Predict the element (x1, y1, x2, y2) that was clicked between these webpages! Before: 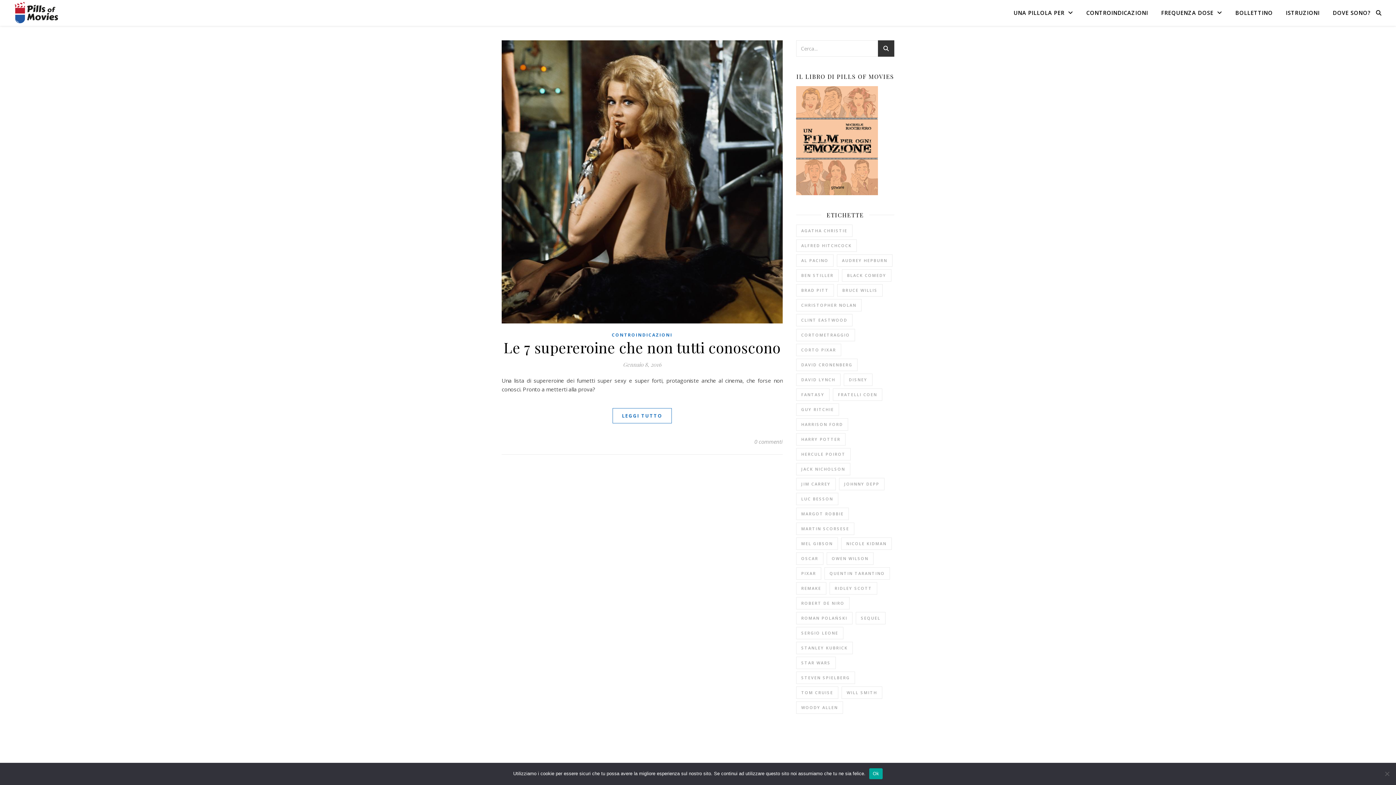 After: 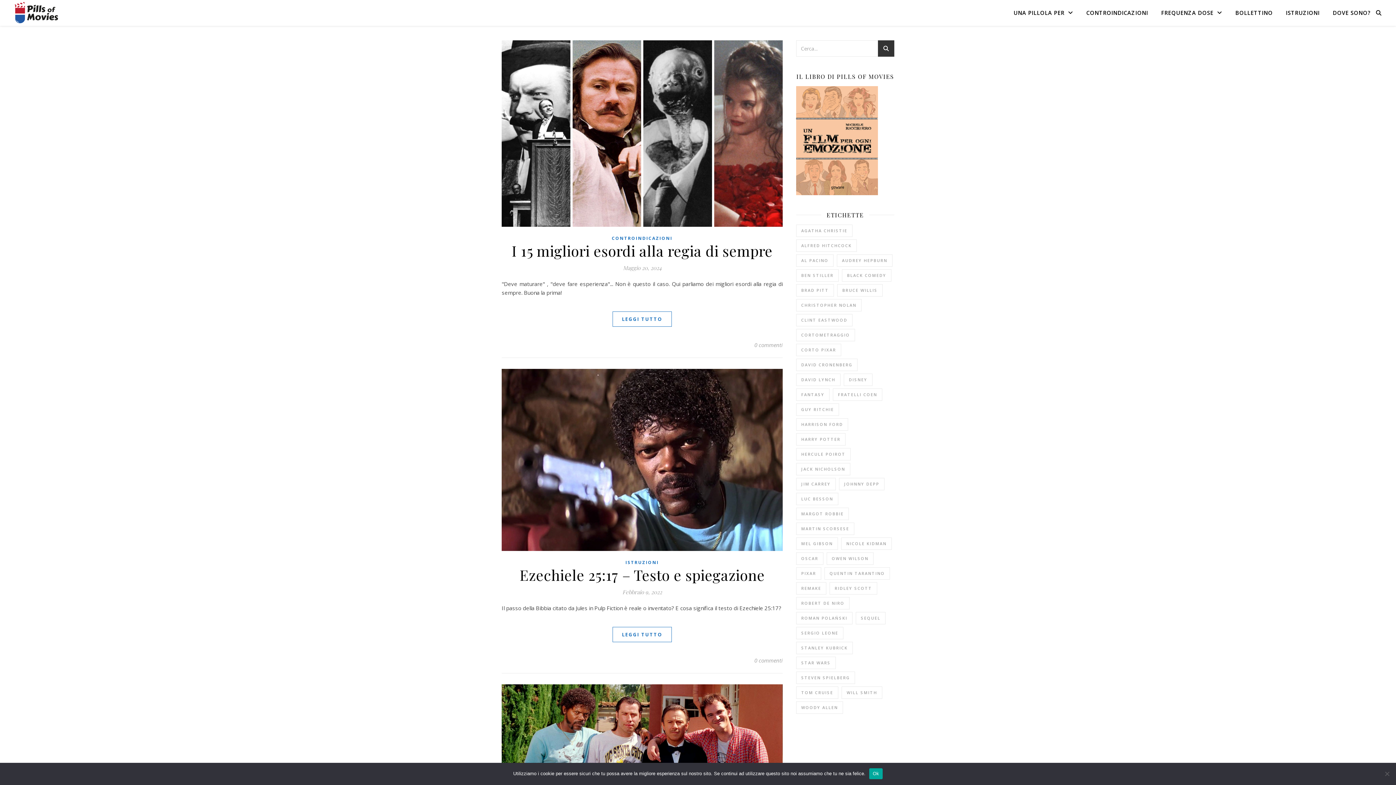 Action: label: Quentin Tarantino (19 elementi) bbox: (824, 567, 890, 579)